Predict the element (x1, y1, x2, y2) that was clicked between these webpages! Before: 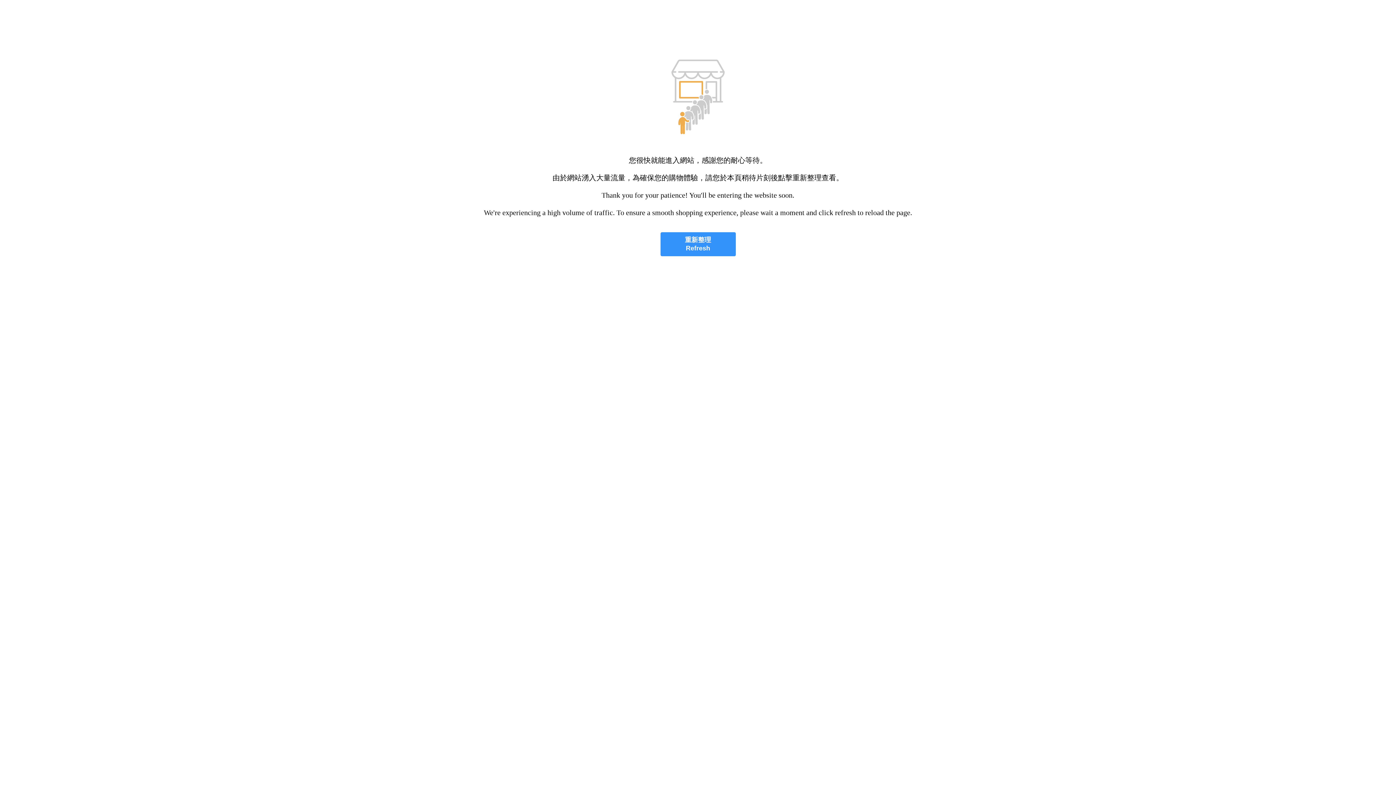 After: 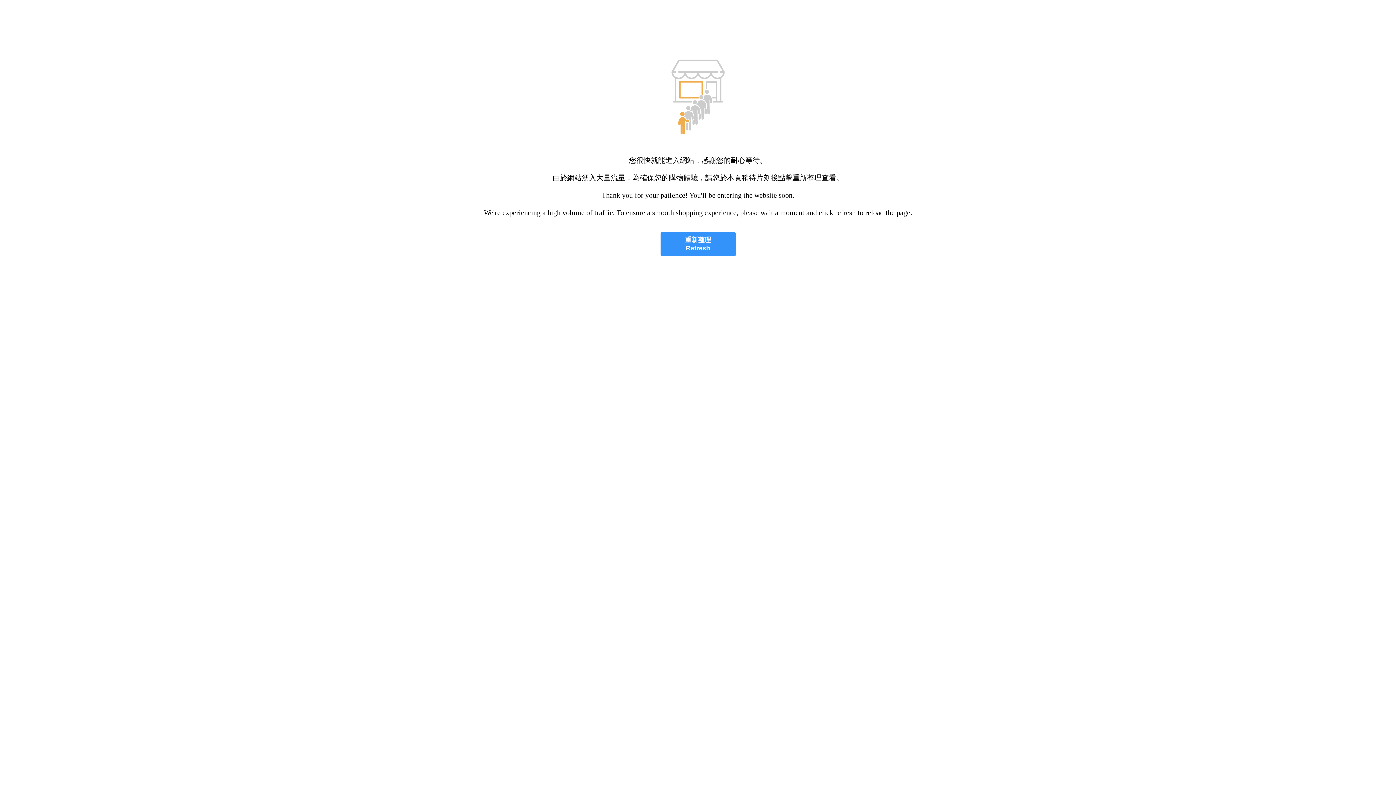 Action: label: 重新整理
Refresh bbox: (660, 232, 735, 256)